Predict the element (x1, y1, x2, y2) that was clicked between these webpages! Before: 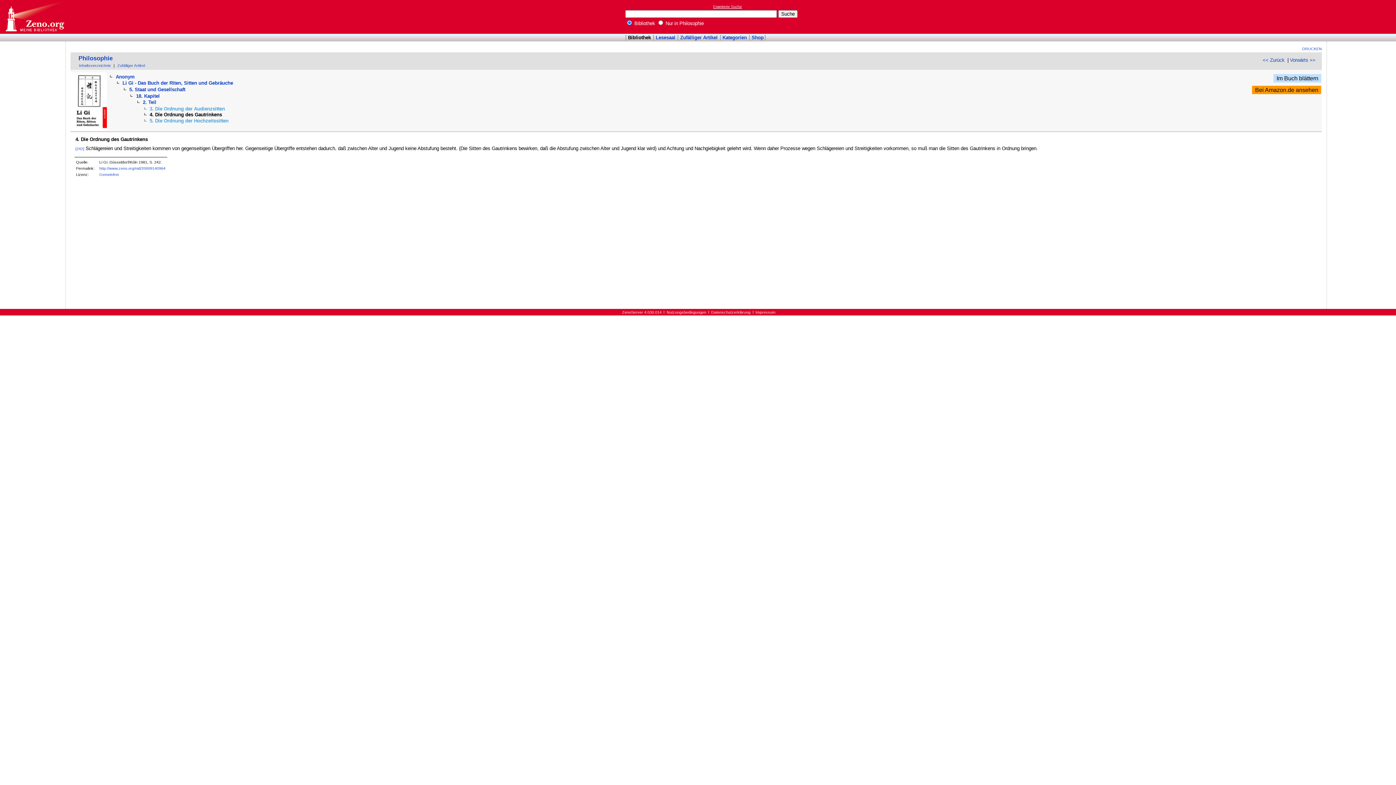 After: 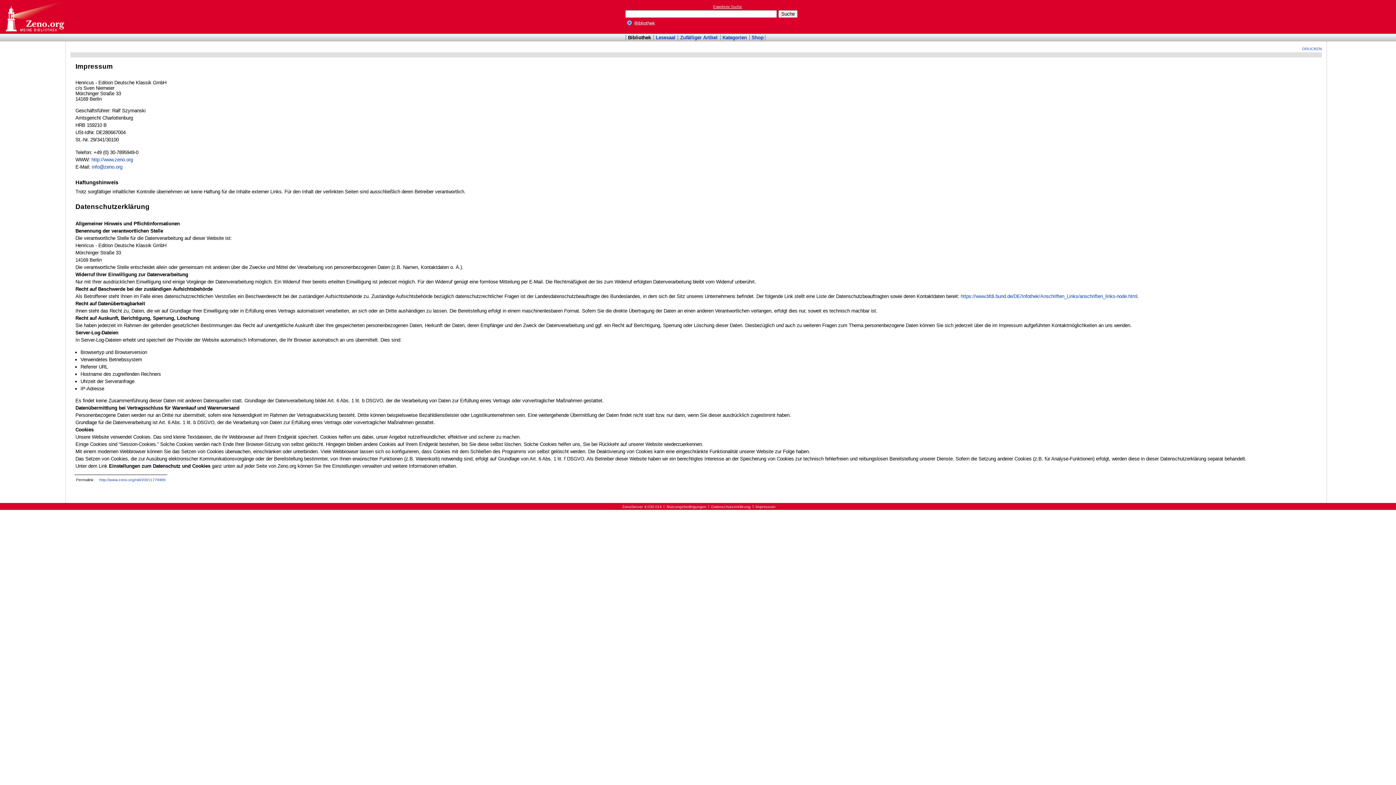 Action: bbox: (711, 310, 750, 314) label: Datenschutzerklärung